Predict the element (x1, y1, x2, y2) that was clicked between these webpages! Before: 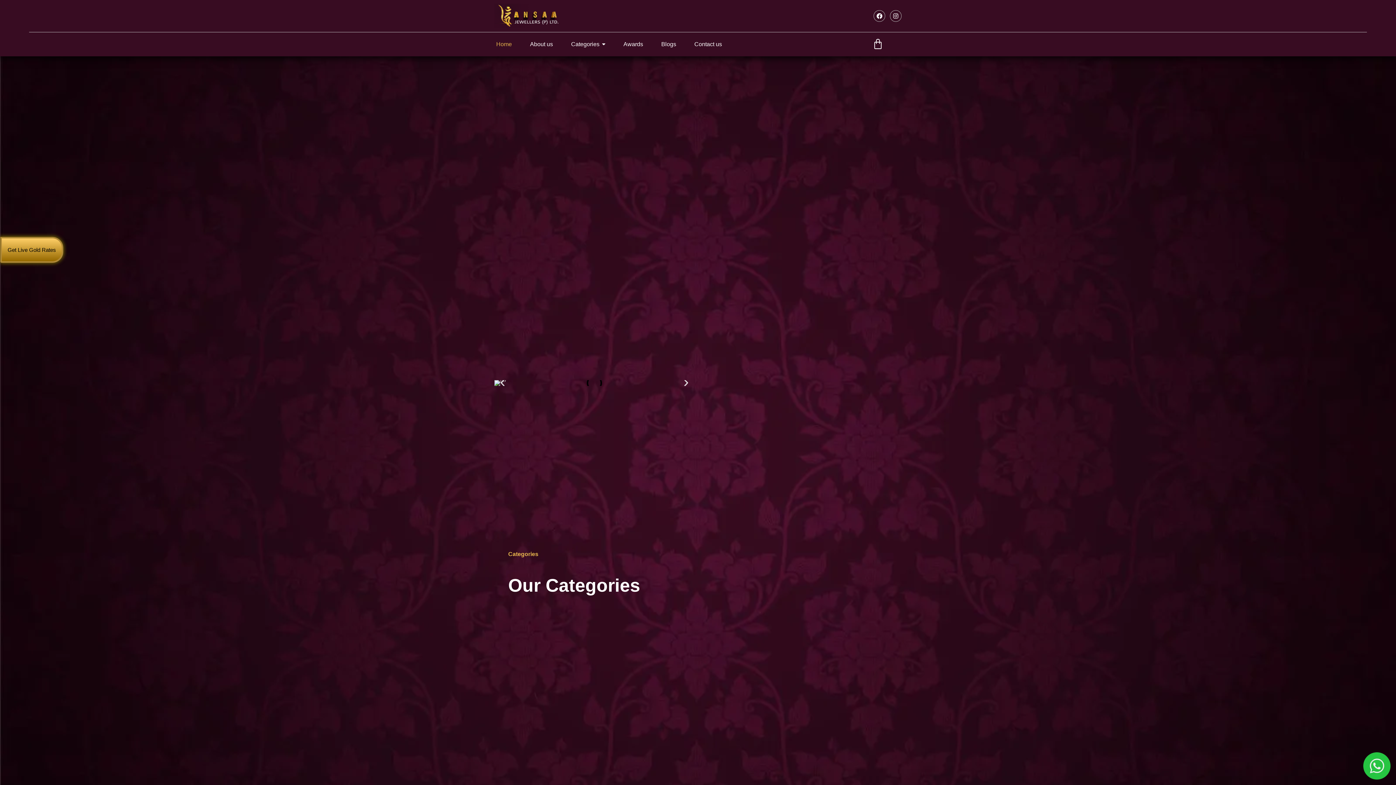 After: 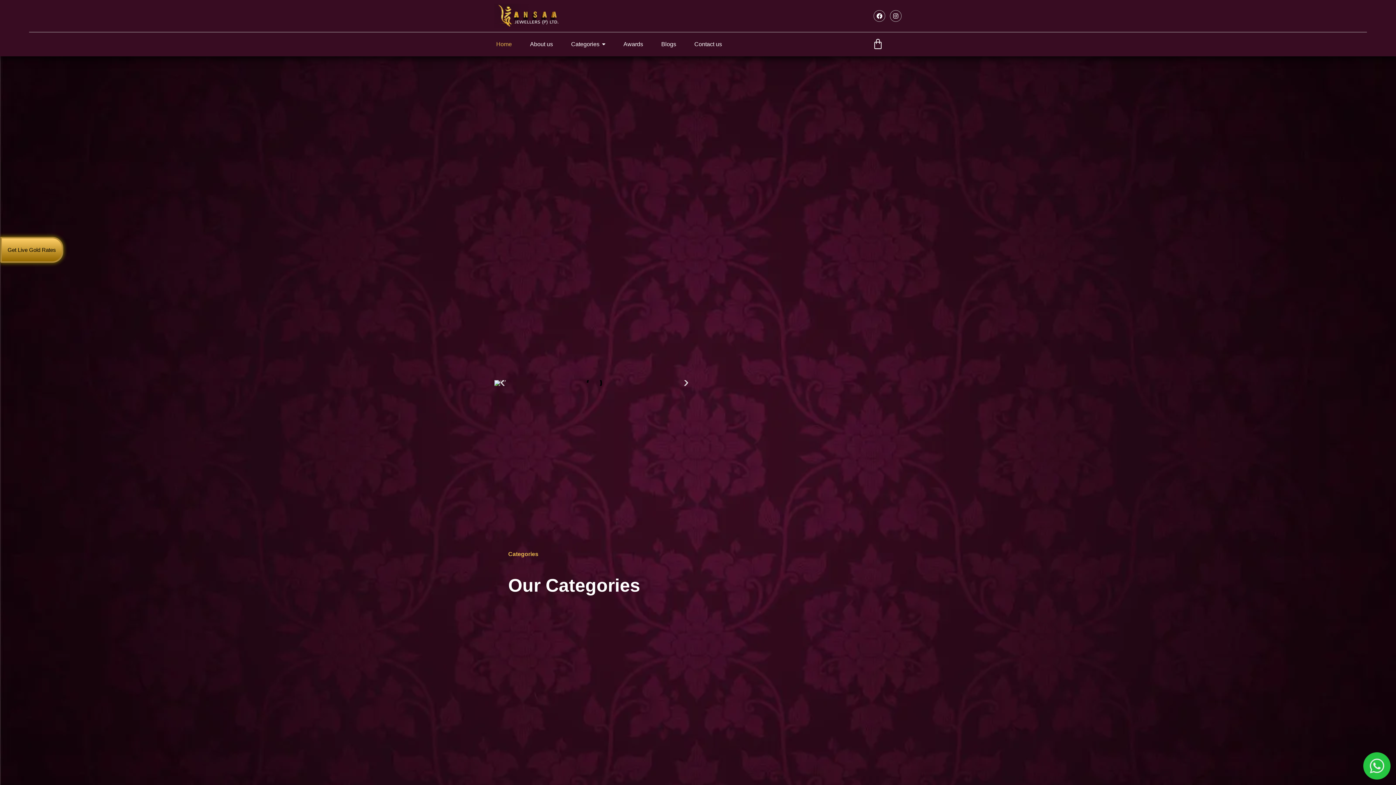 Action: bbox: (494, 3, 694, 28)